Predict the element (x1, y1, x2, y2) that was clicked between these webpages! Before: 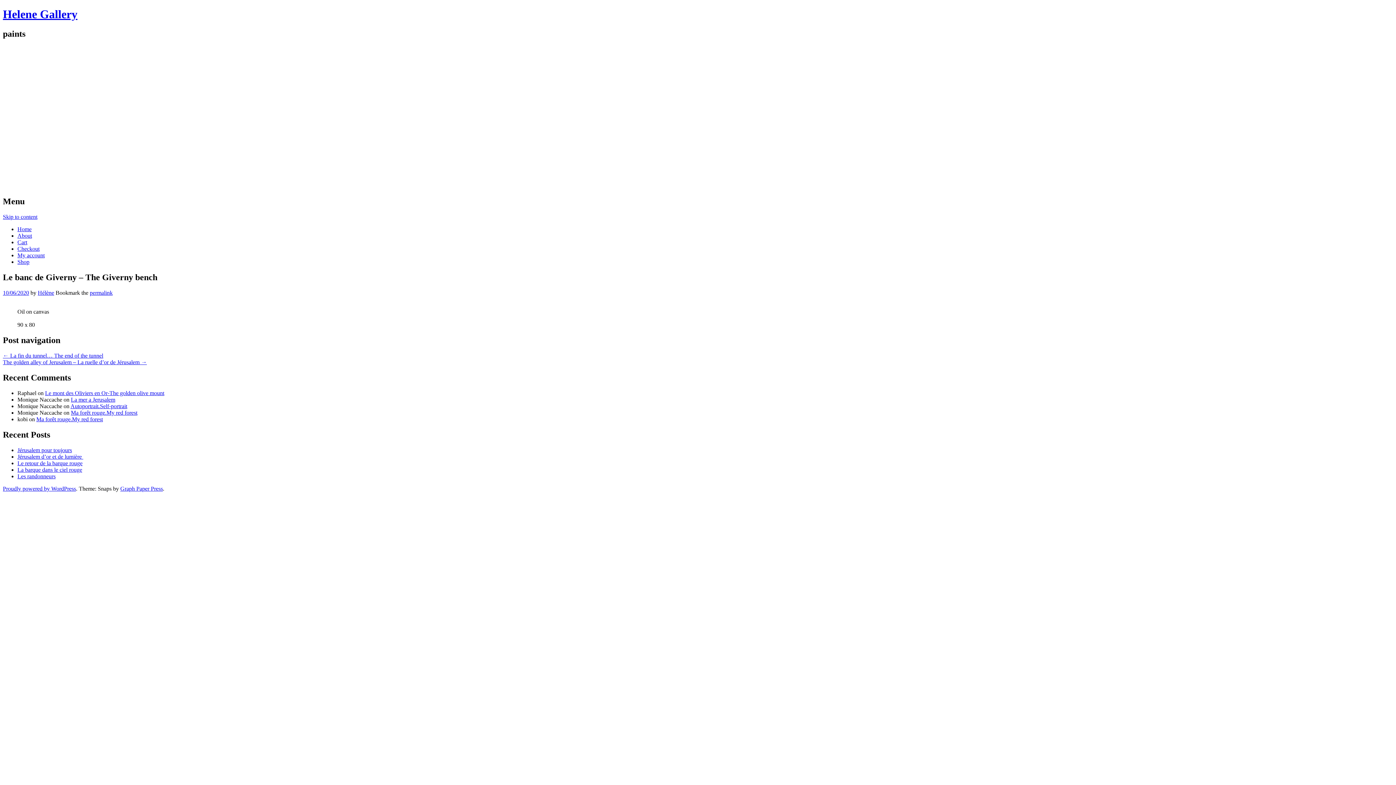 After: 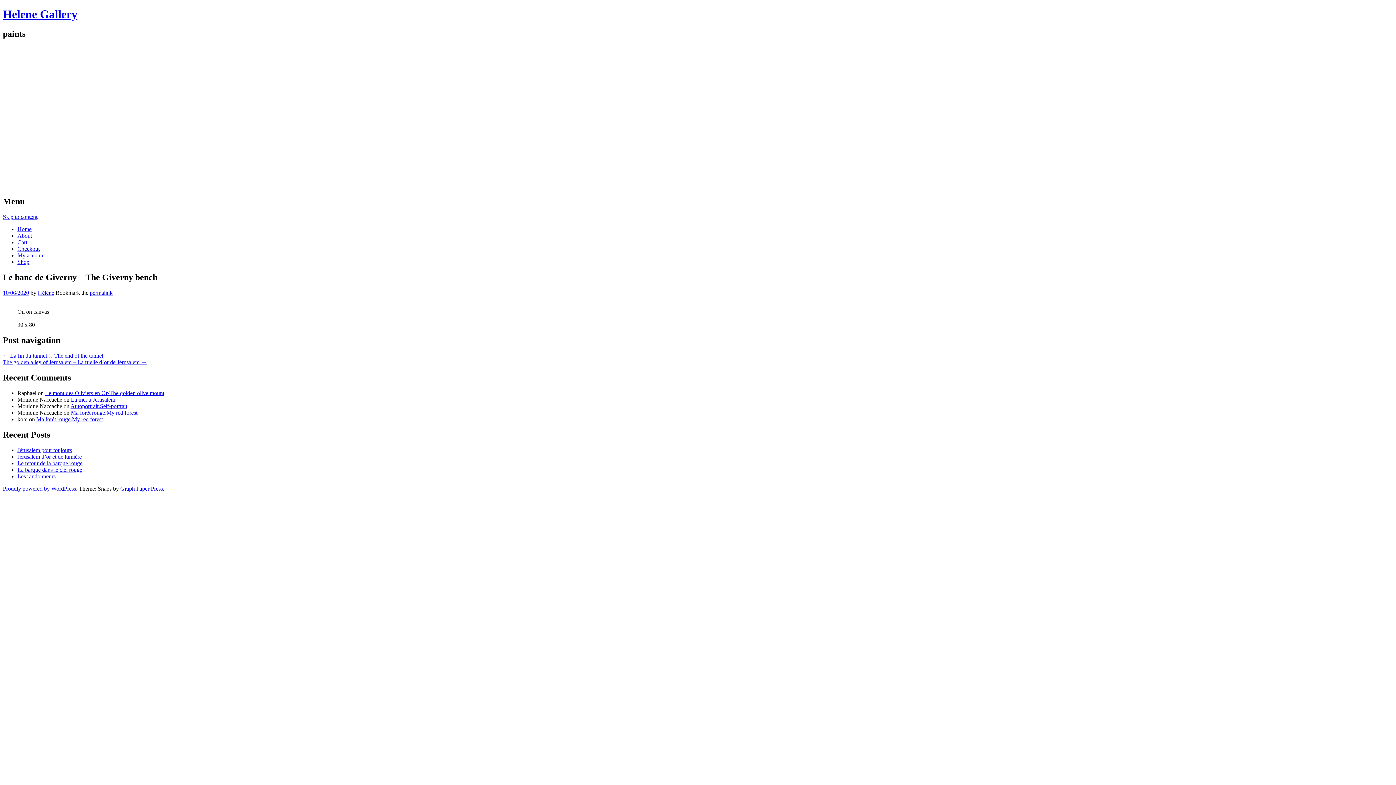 Action: label: permalink bbox: (89, 289, 112, 296)